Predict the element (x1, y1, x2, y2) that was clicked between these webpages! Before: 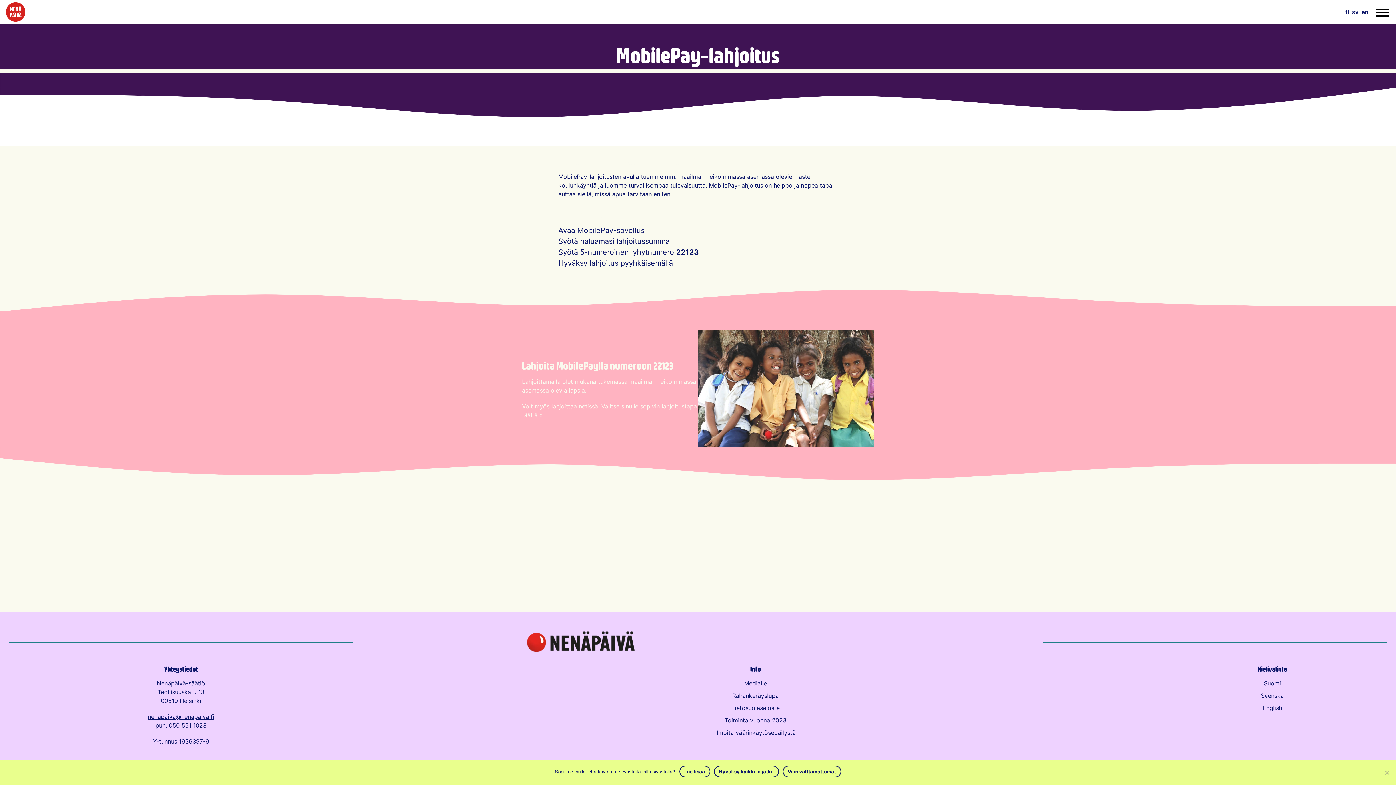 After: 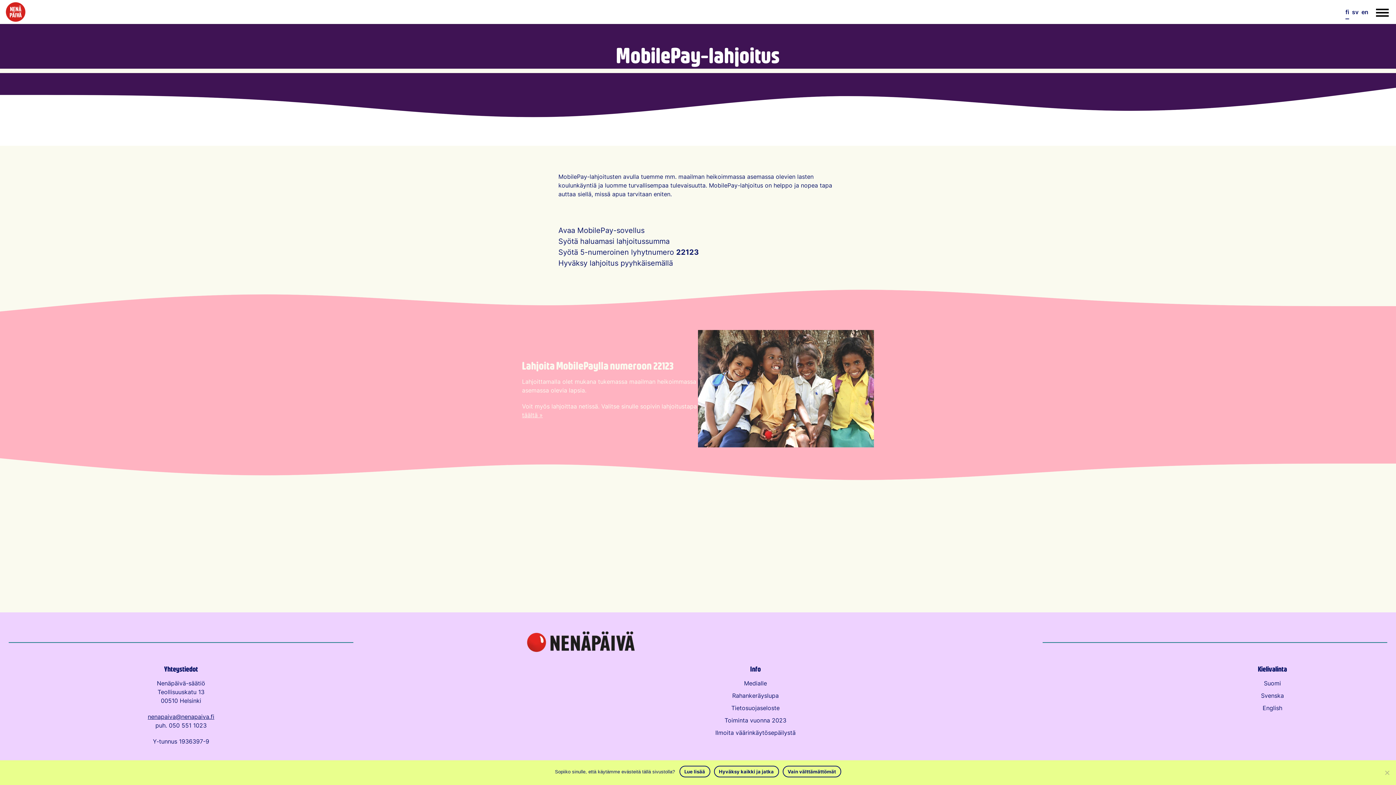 Action: label: fi bbox: (1345, 7, 1349, 16)